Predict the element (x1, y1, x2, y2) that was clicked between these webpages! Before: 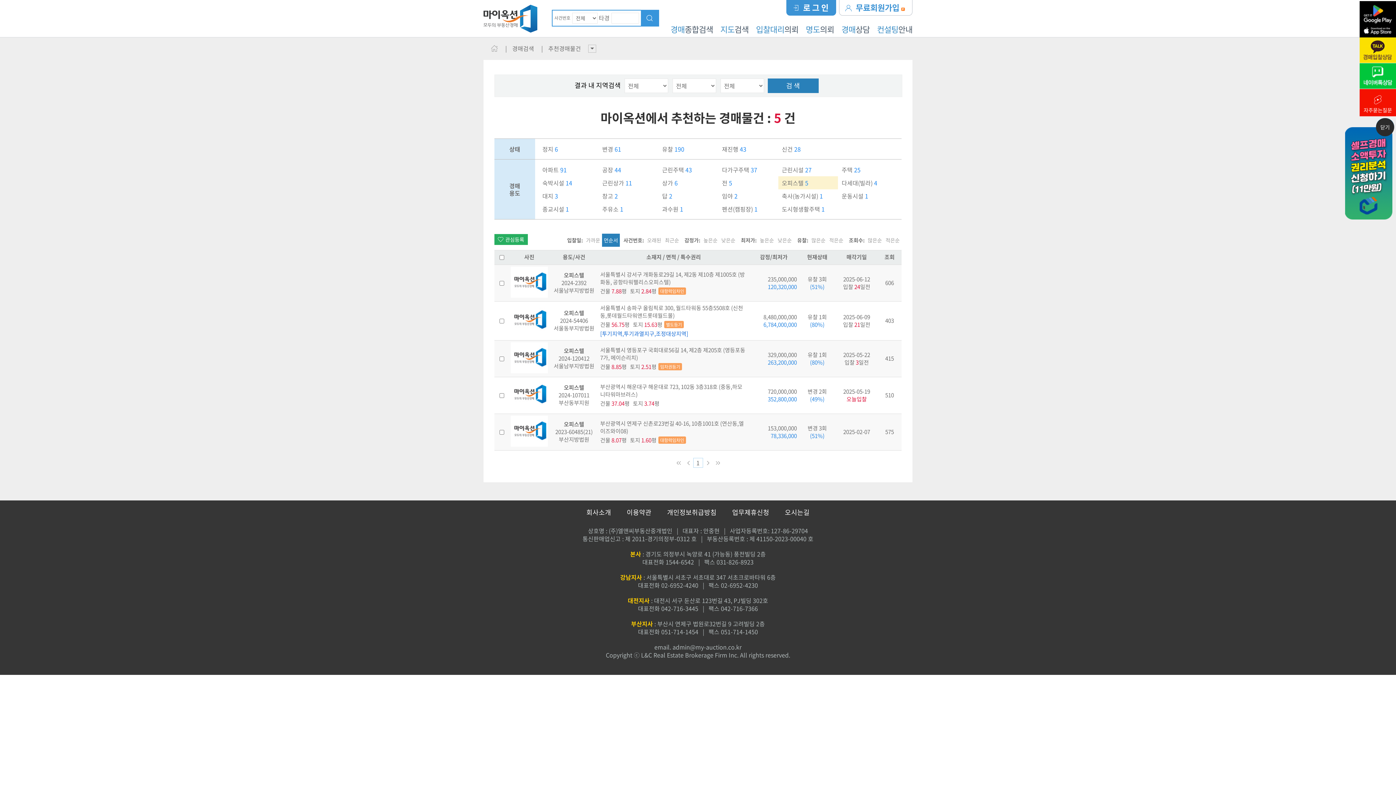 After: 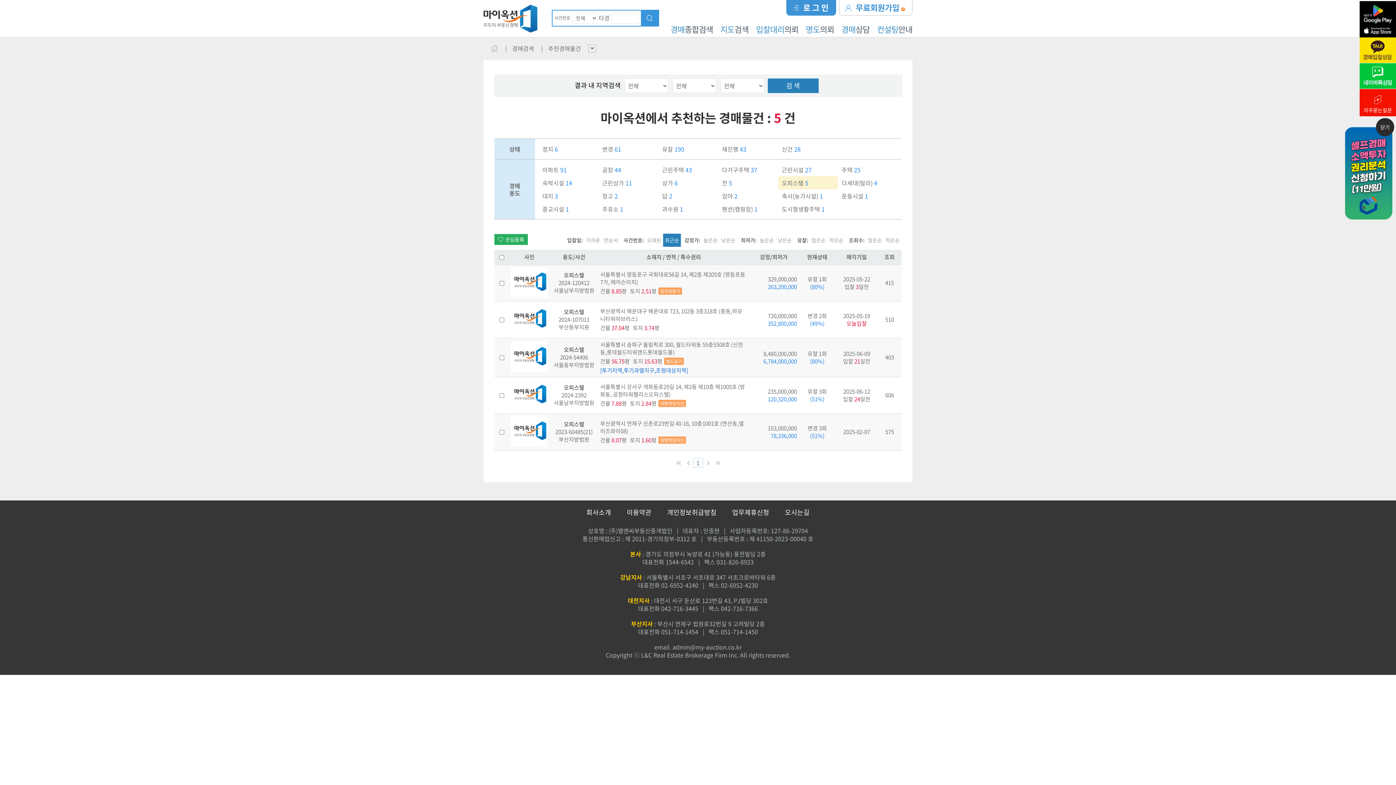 Action: label: 최근순 bbox: (663, 233, 681, 246)